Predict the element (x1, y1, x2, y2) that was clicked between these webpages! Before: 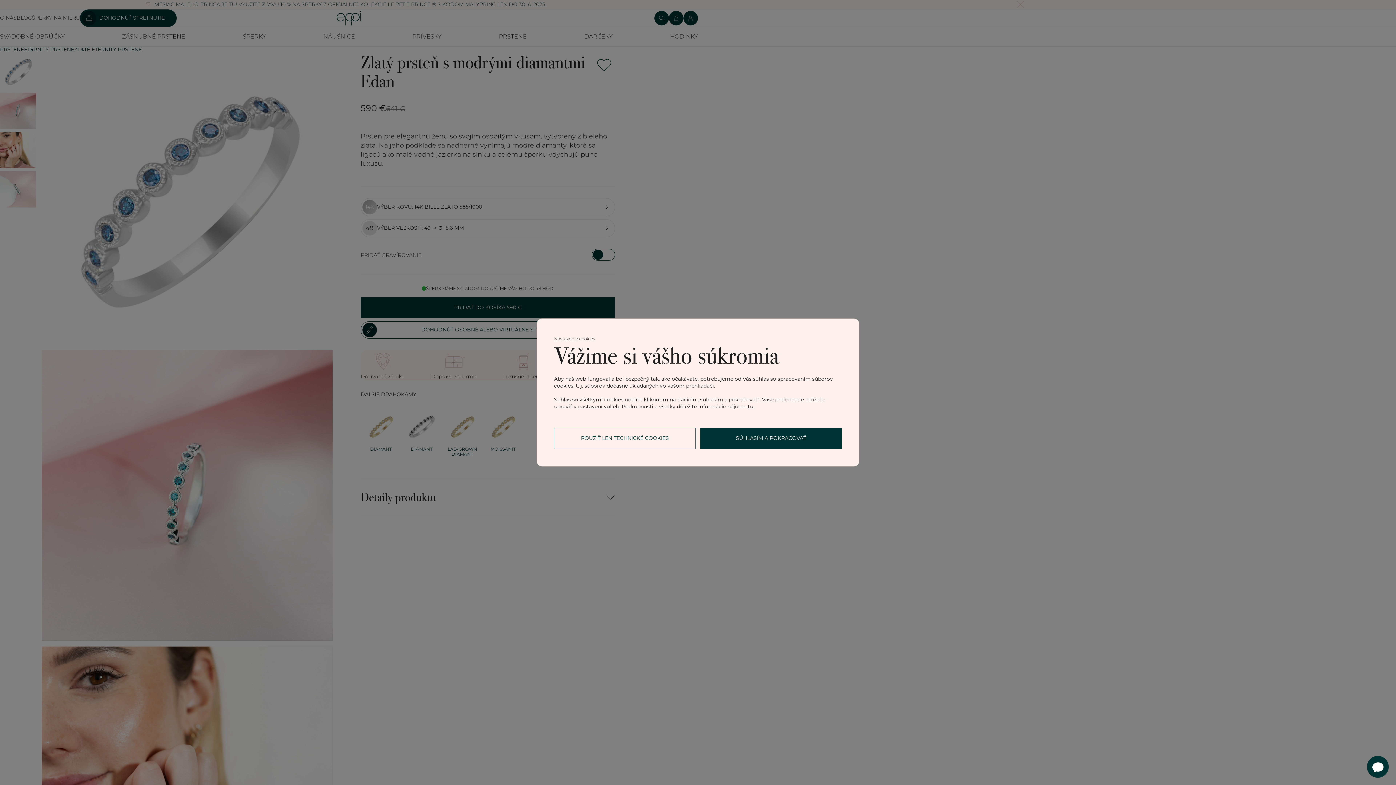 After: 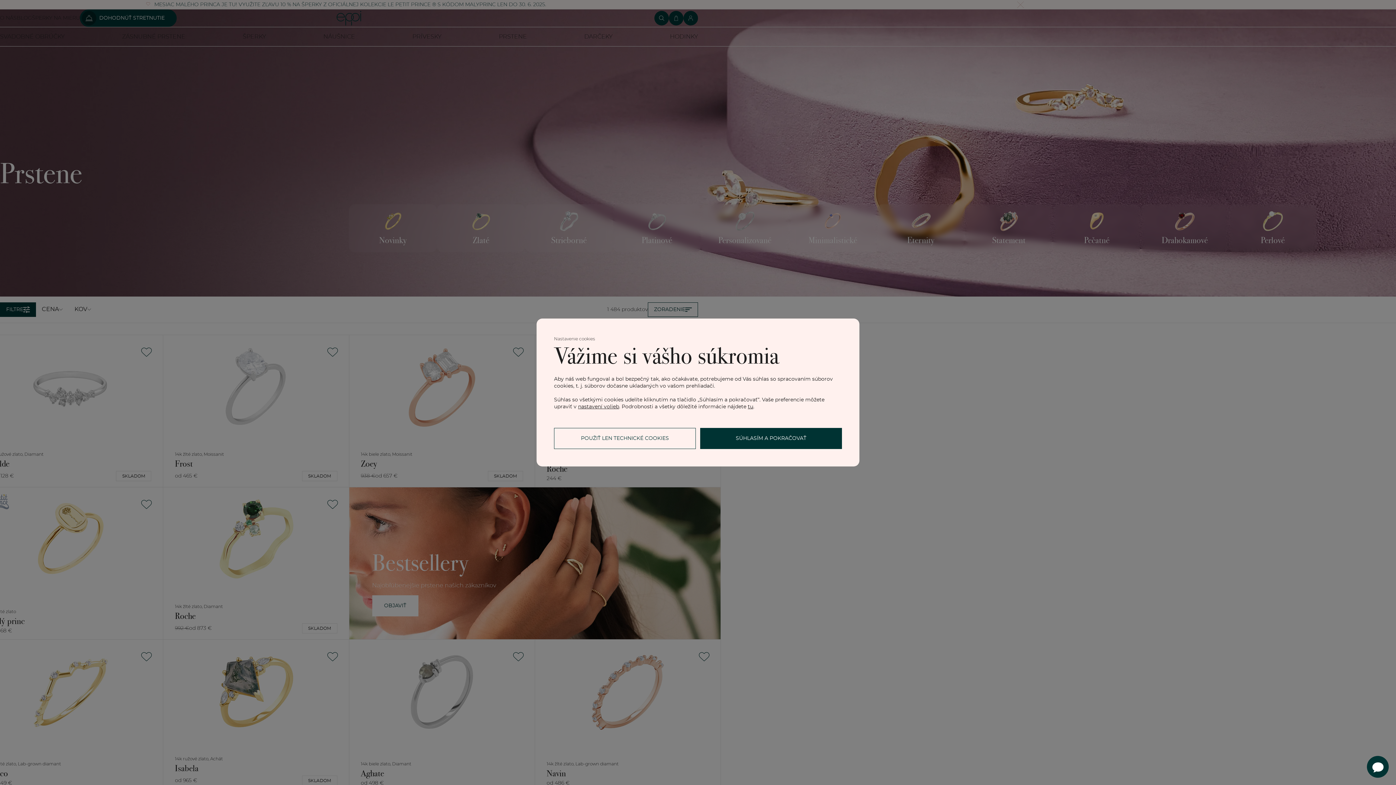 Action: label: PRSTENE bbox: (0, 47, 24, 52)